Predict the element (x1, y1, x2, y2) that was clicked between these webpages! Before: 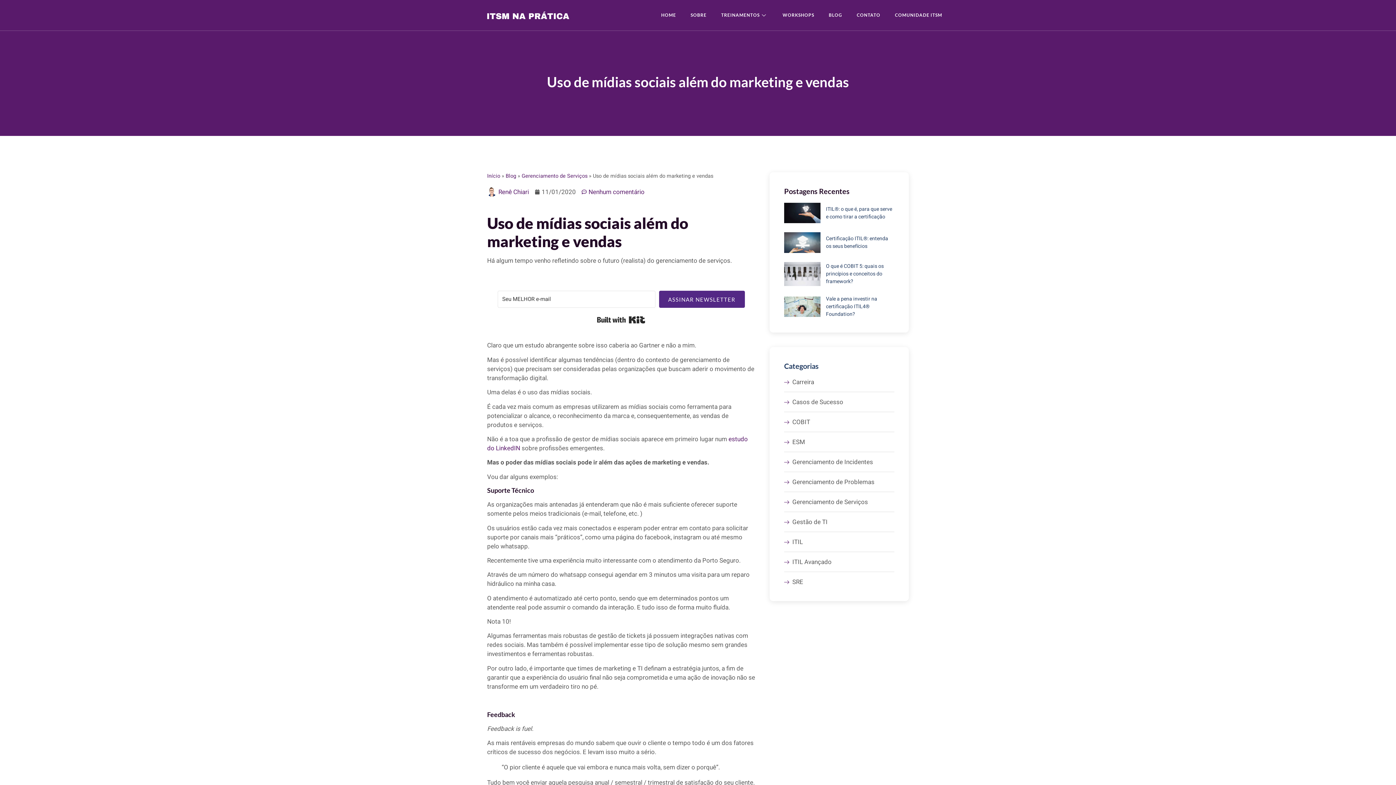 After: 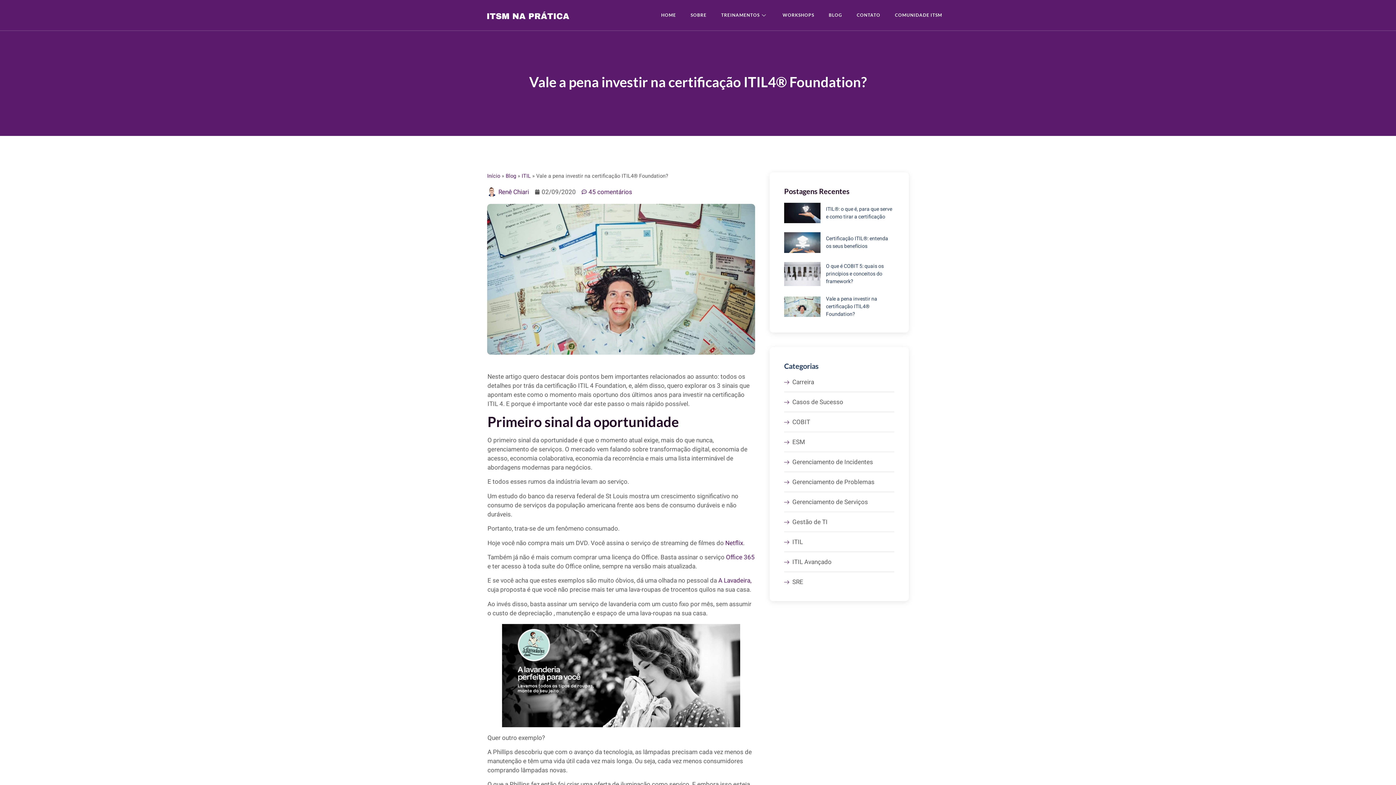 Action: label: Vale a pena investir na certificação ITIL4® Foundation? bbox: (784, 295, 894, 318)